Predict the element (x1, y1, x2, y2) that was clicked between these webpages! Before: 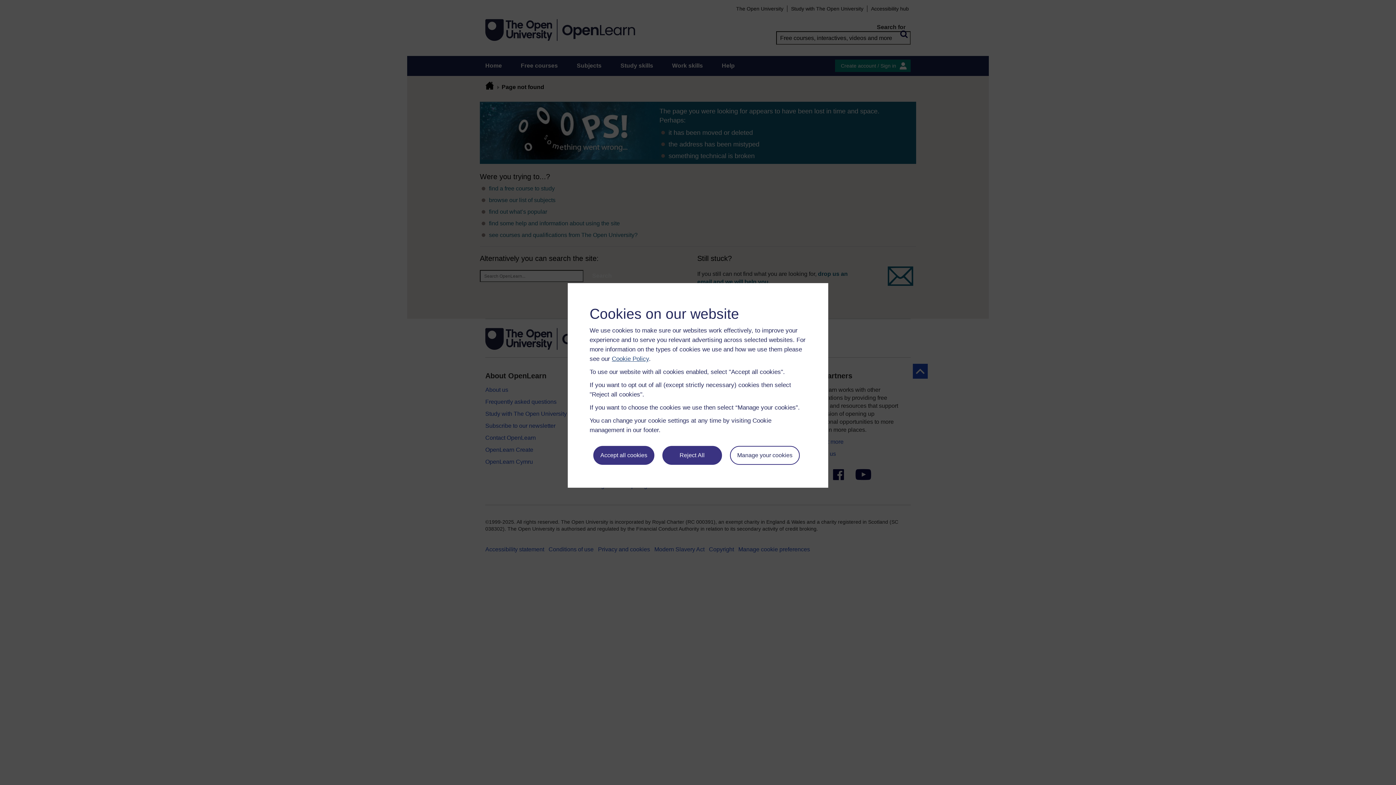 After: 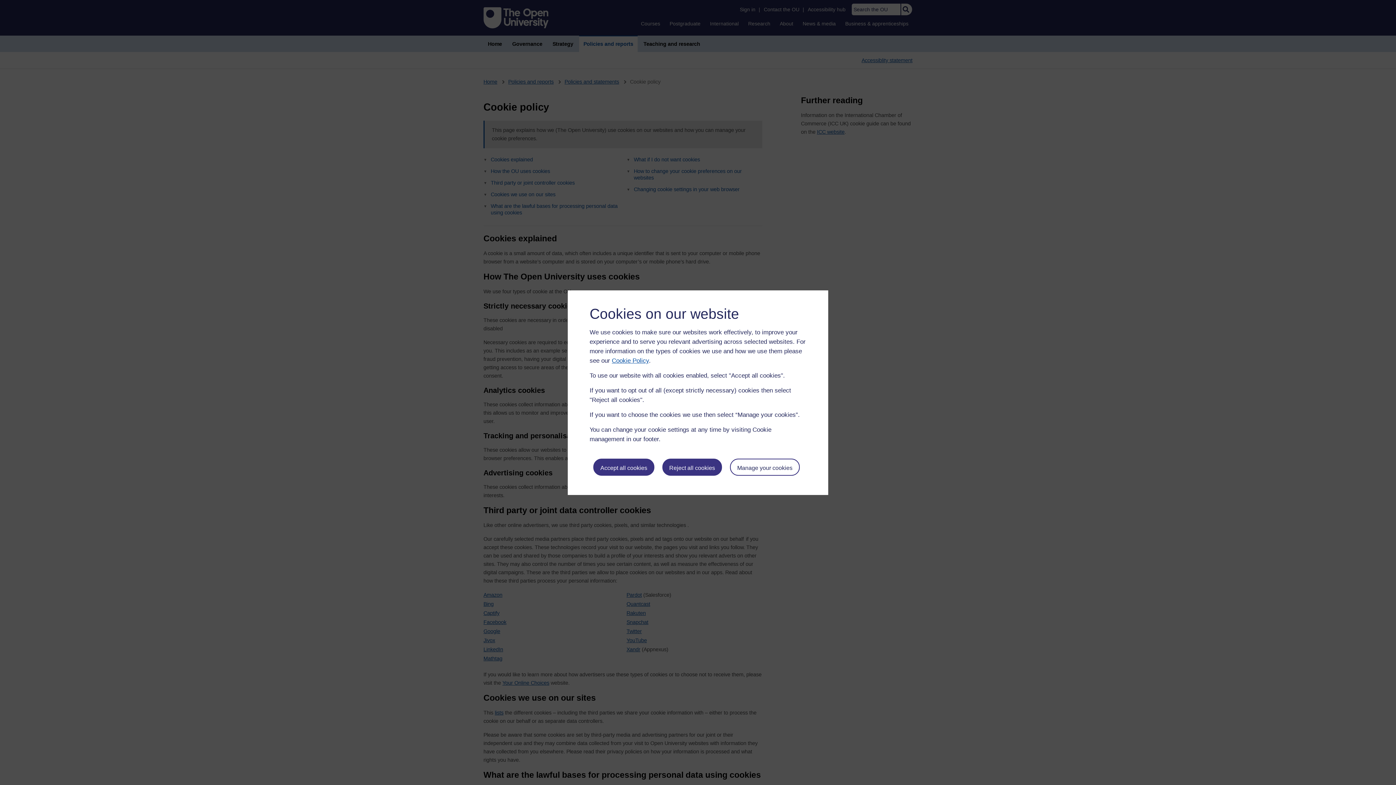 Action: label: Cookie Policy bbox: (612, 355, 649, 362)